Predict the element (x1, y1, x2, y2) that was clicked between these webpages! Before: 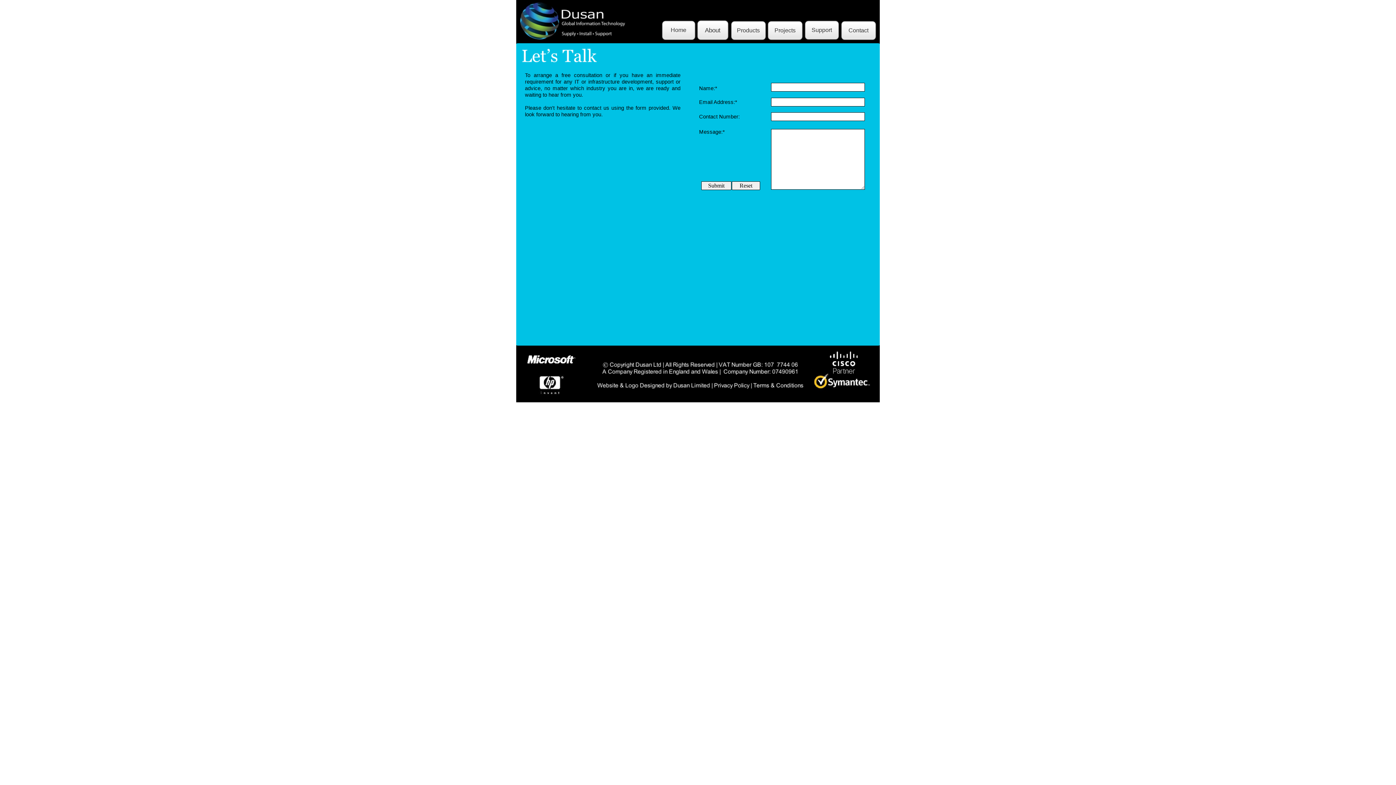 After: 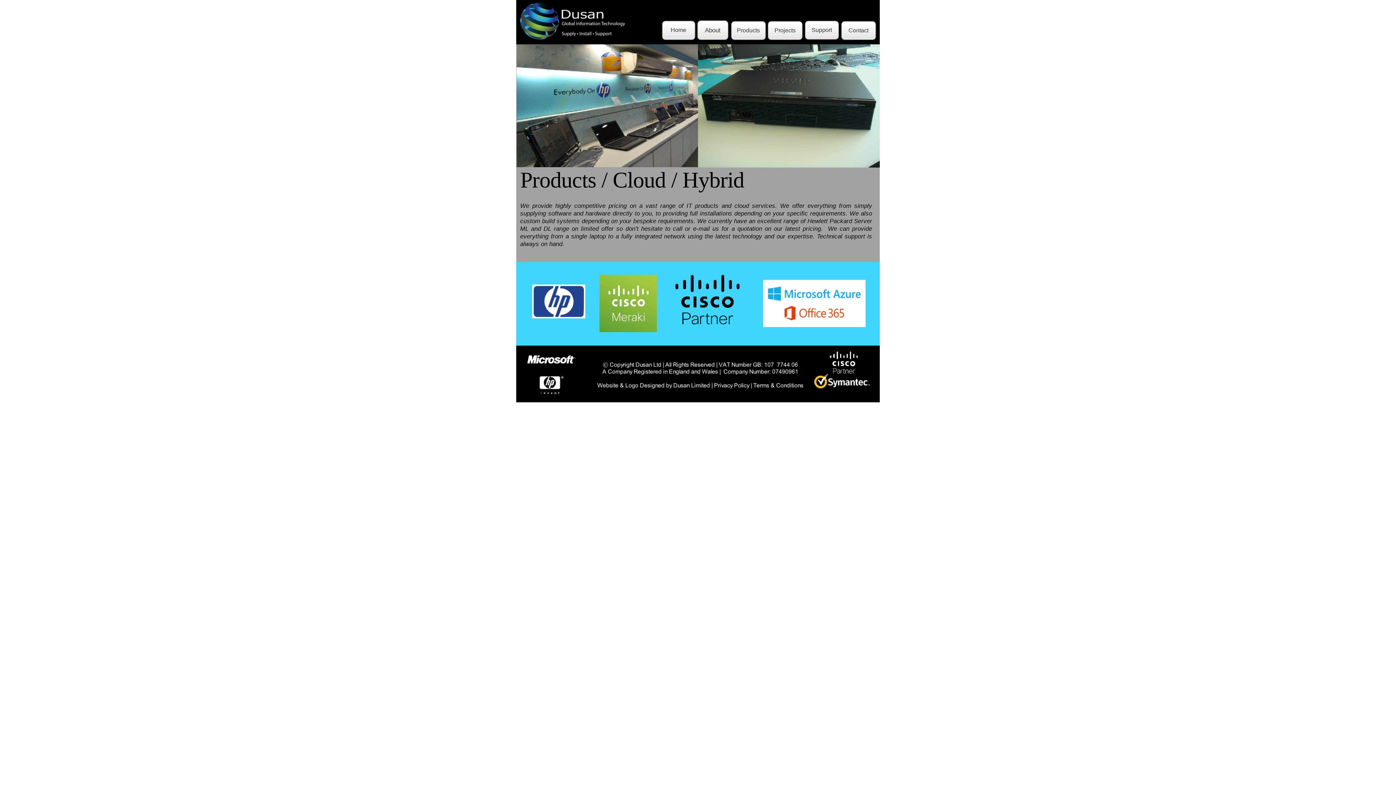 Action: bbox: (730, 20, 766, 40) label: Products